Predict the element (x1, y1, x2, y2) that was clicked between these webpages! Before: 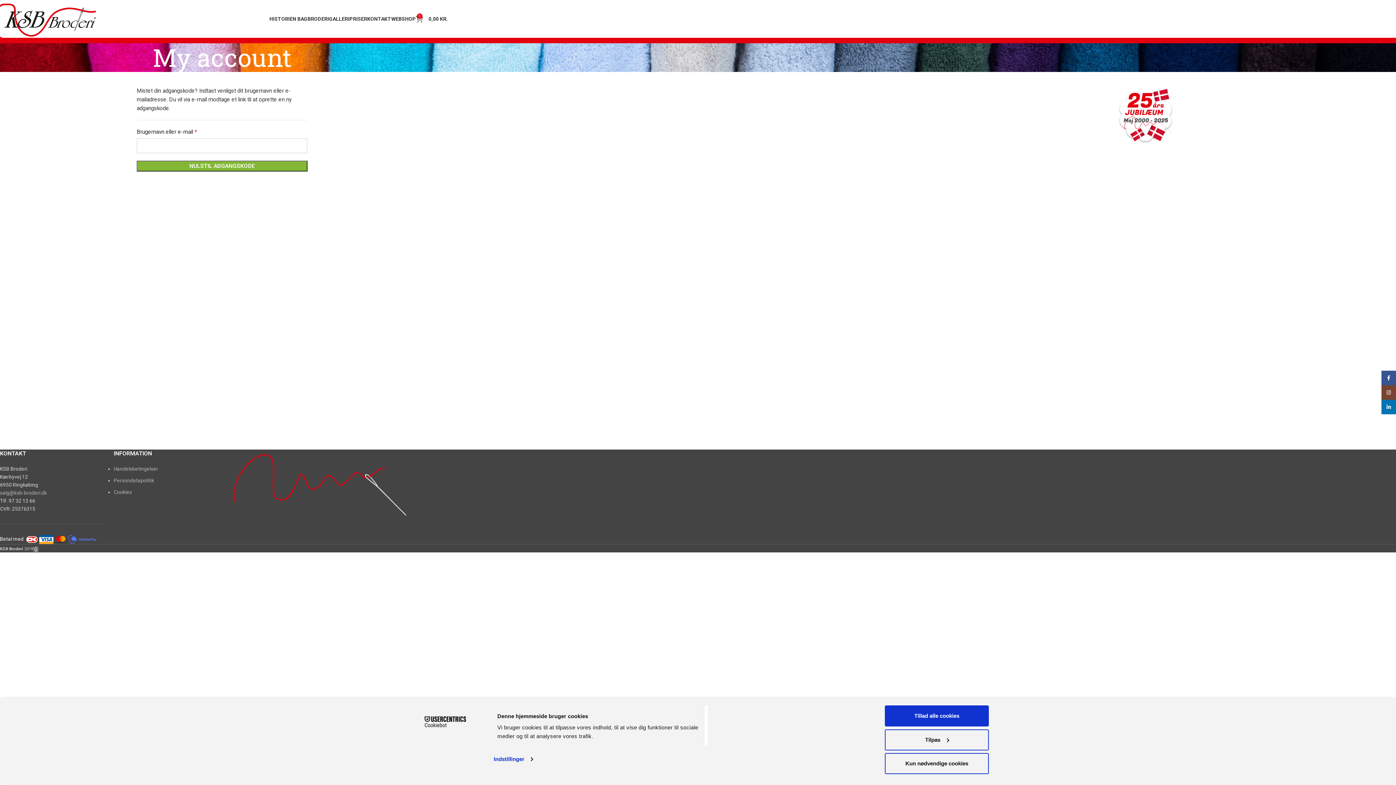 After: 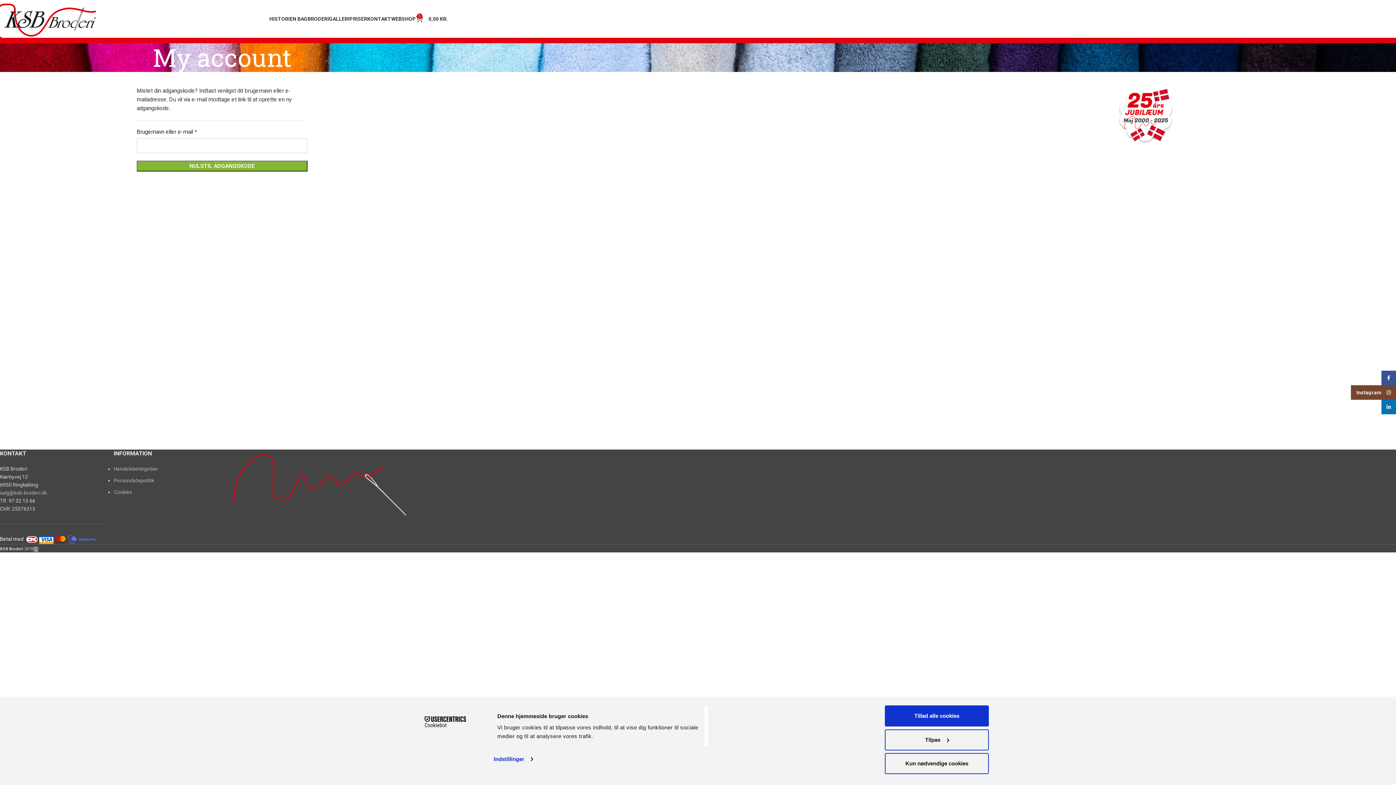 Action: bbox: (1381, 385, 1396, 400) label: Instagram social link